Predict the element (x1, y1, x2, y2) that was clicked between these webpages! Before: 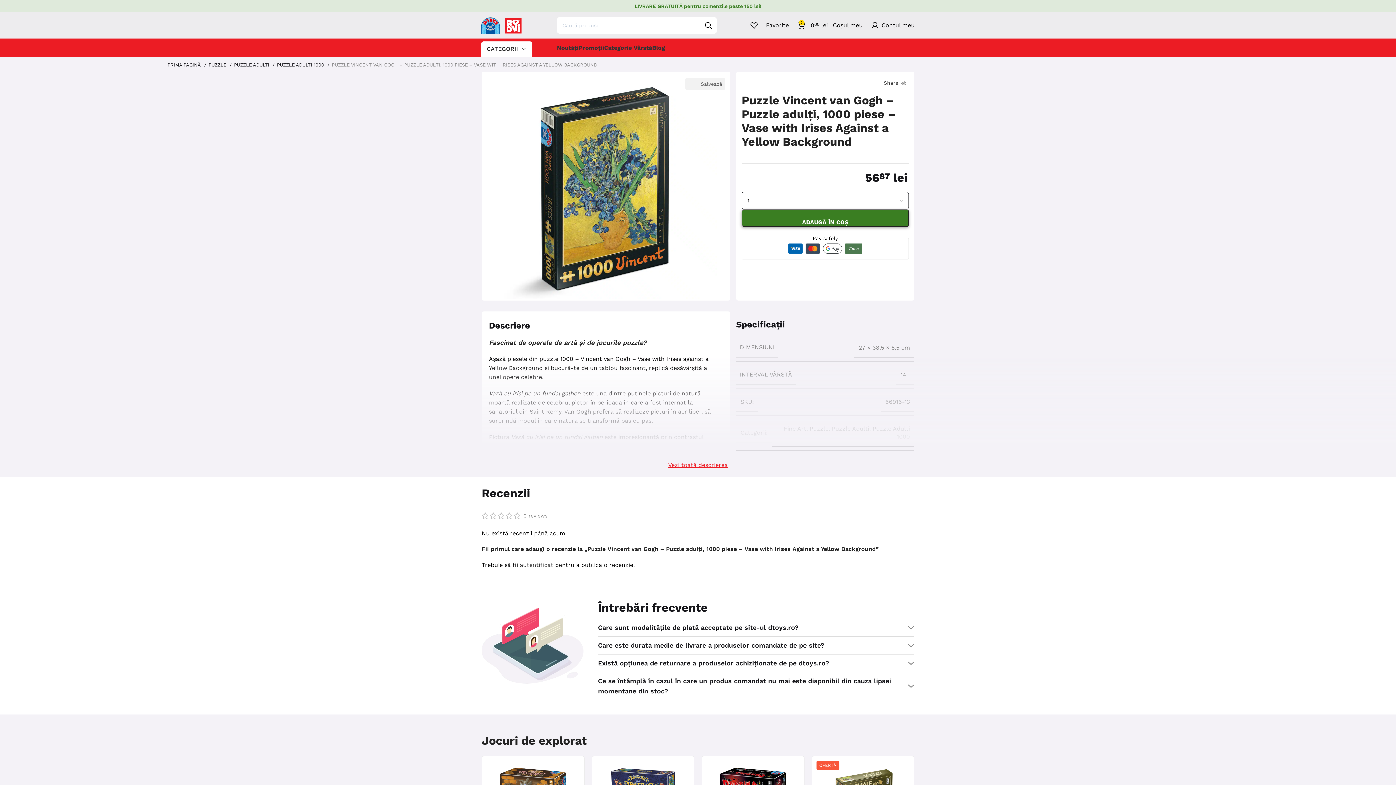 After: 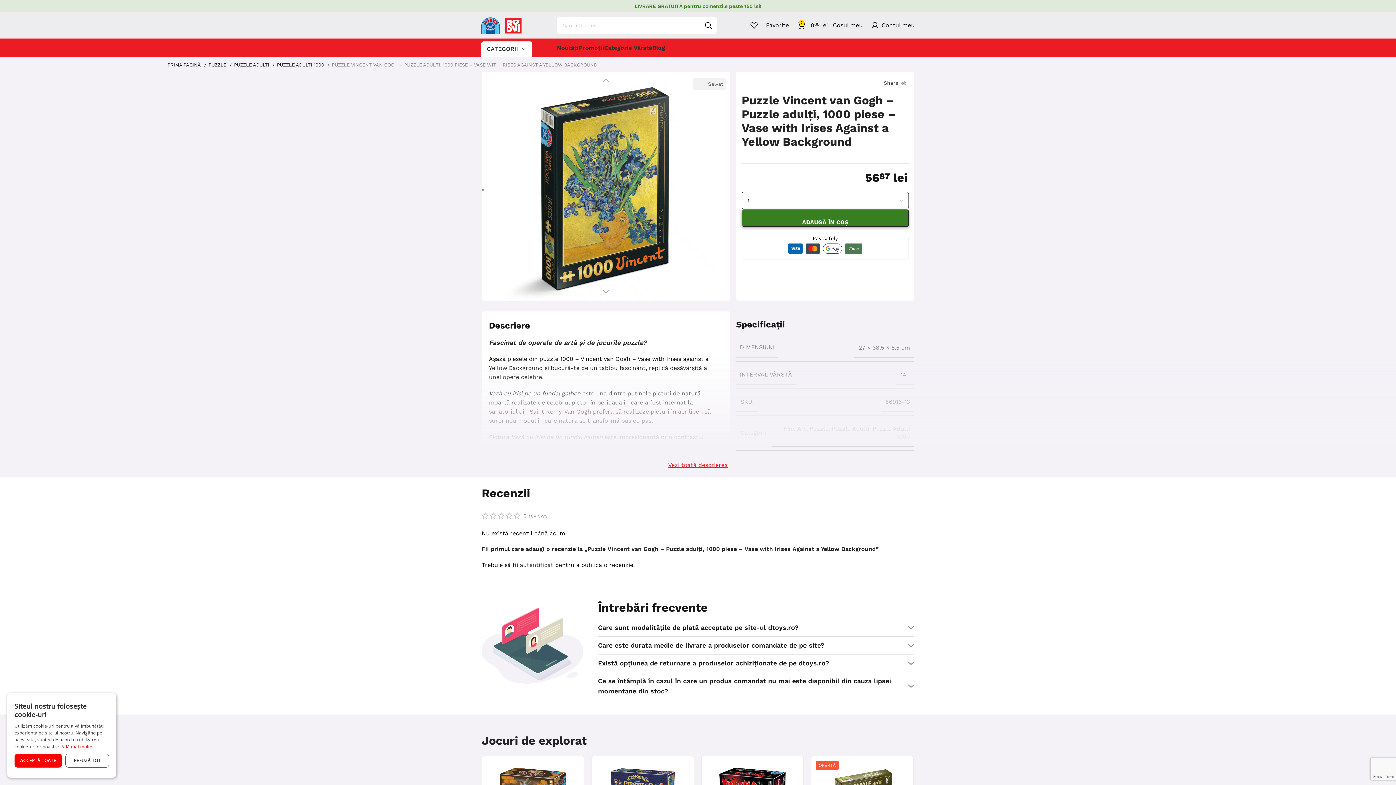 Action: label: Salvează bbox: (685, 78, 725, 89)